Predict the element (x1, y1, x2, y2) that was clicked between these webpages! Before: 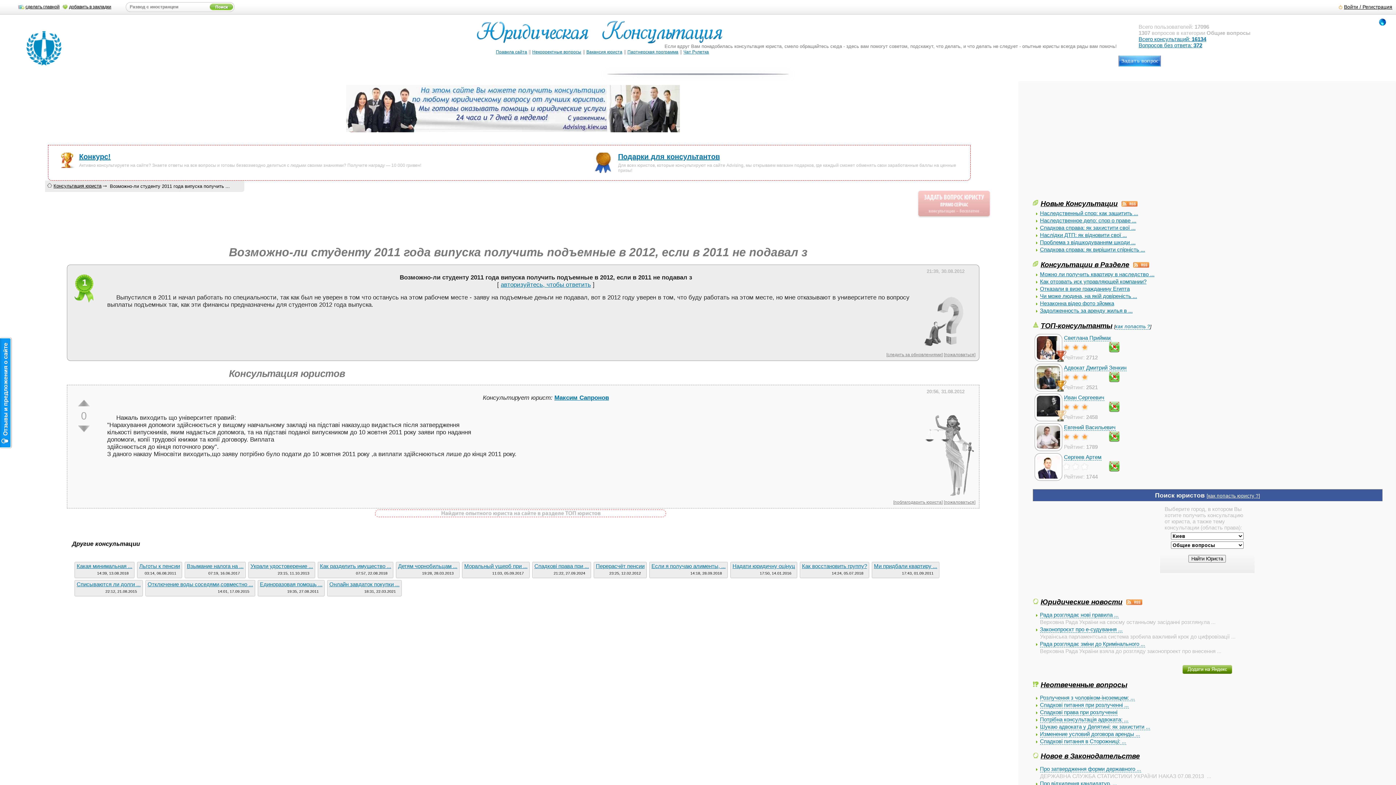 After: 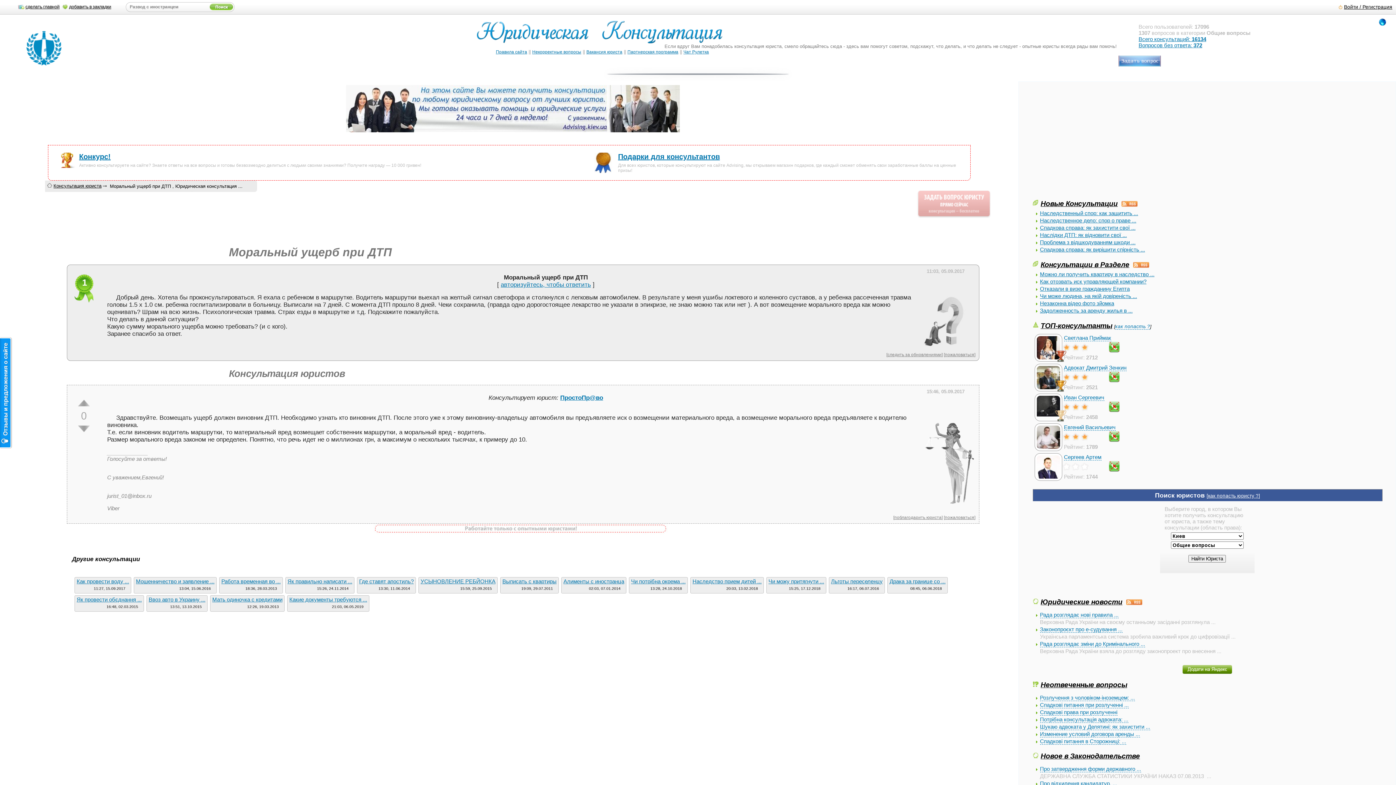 Action: label: Моральный ущерб при ... bbox: (464, 563, 527, 569)